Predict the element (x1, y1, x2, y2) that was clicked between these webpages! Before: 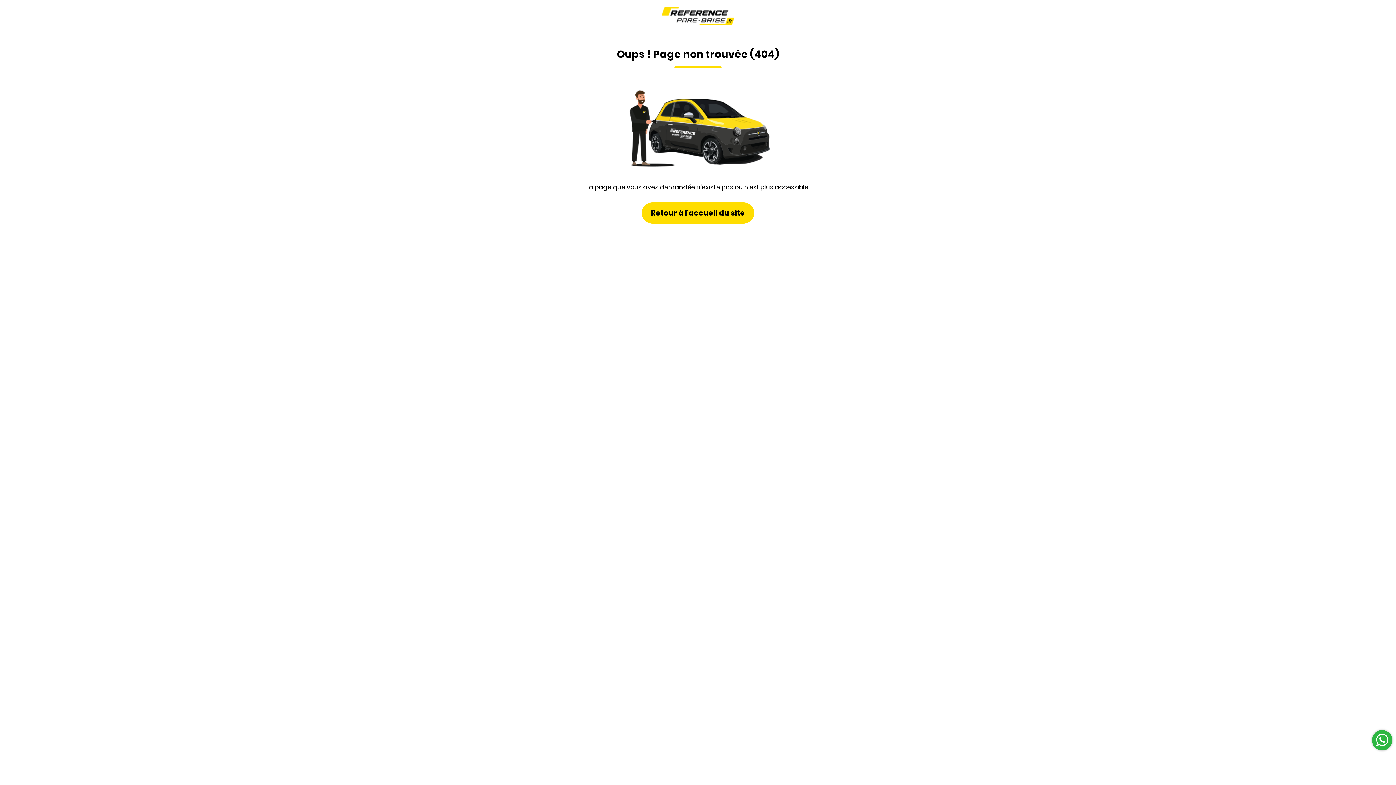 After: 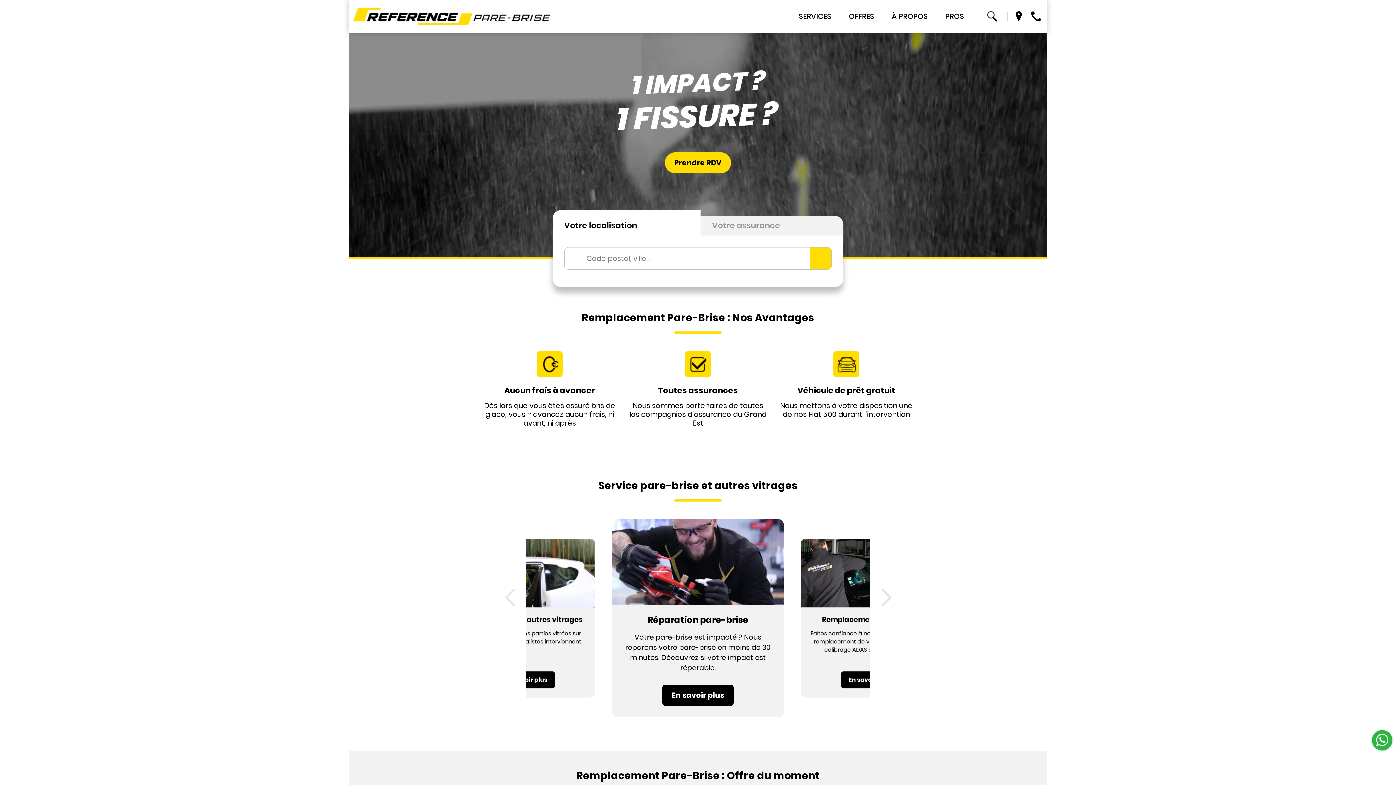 Action: label: Retour à l'accueil du site bbox: (641, 202, 754, 223)